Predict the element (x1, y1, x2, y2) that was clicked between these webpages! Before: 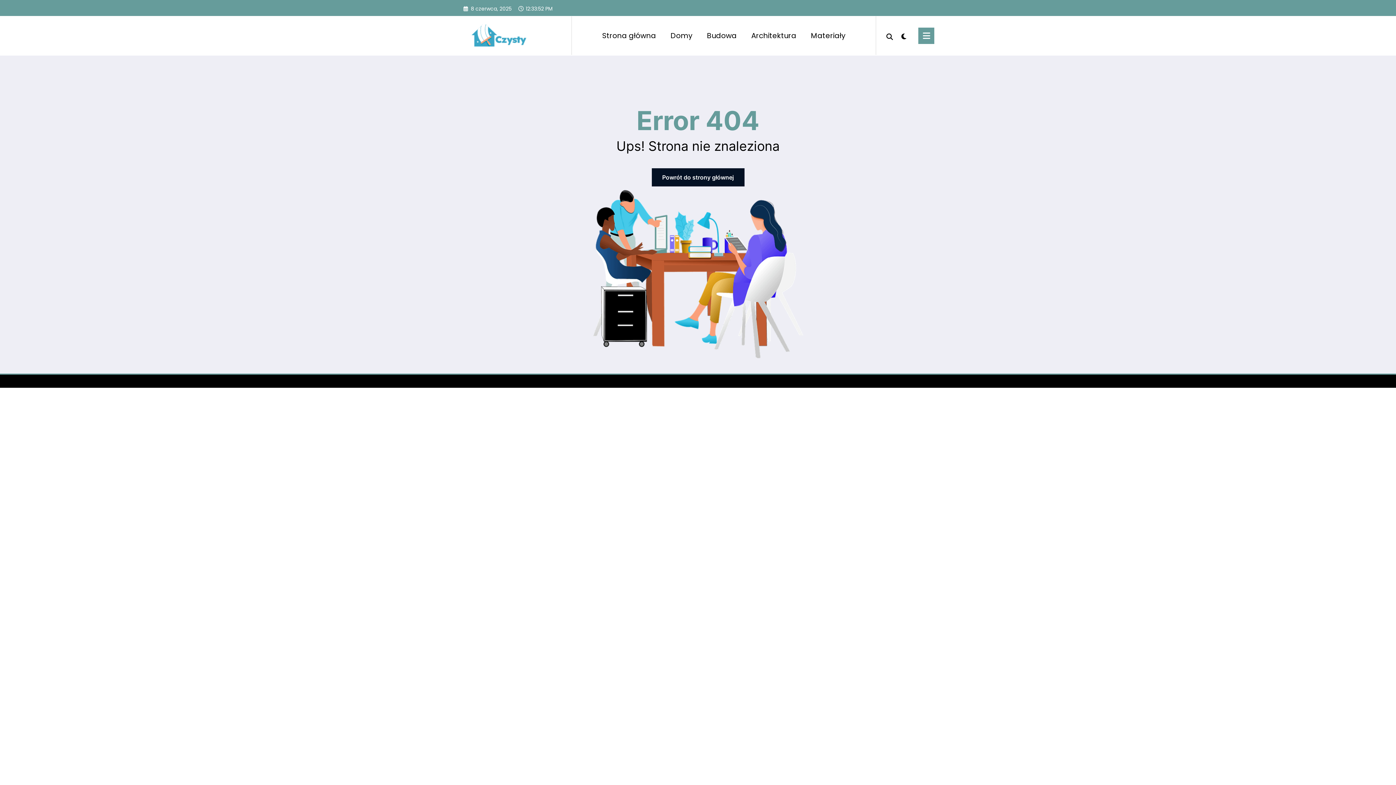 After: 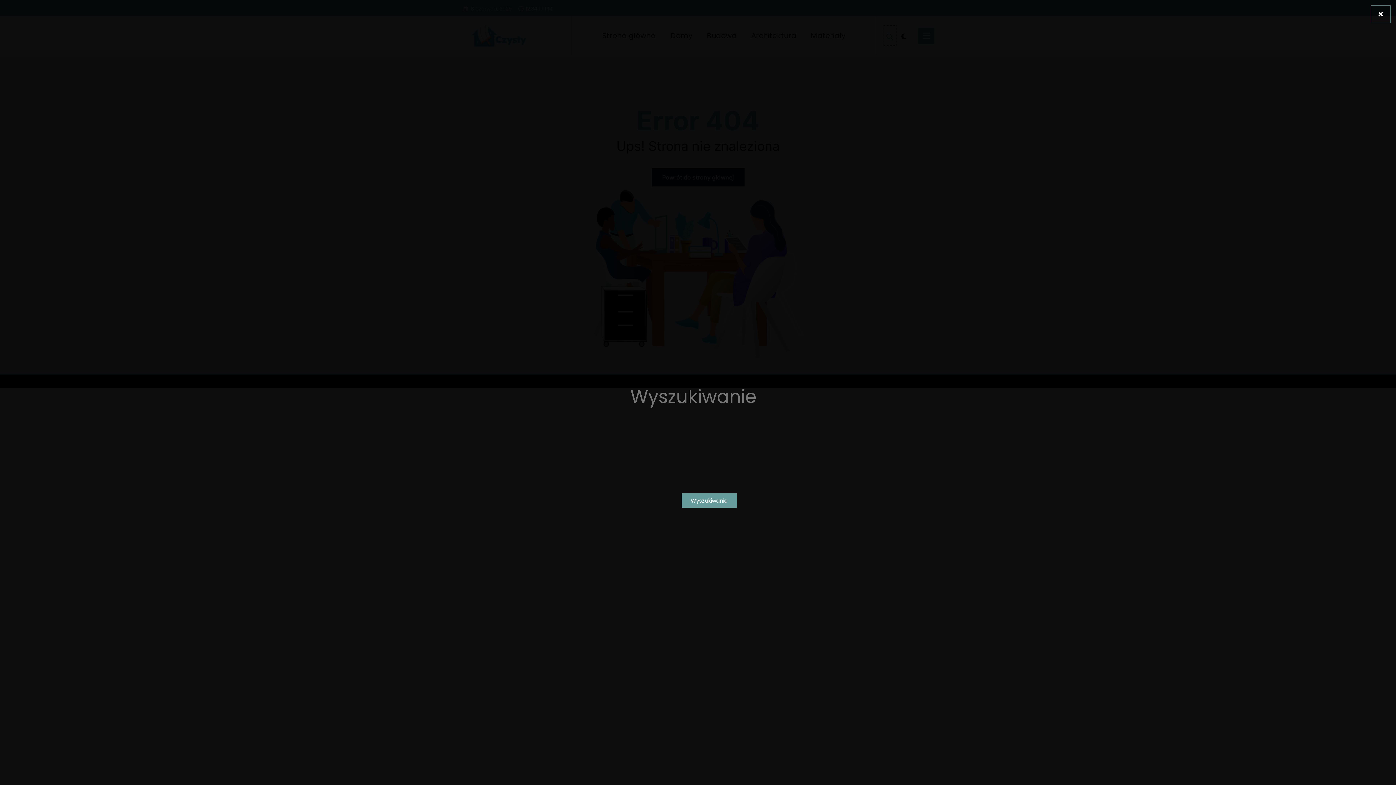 Action: bbox: (883, 26, 896, 45)